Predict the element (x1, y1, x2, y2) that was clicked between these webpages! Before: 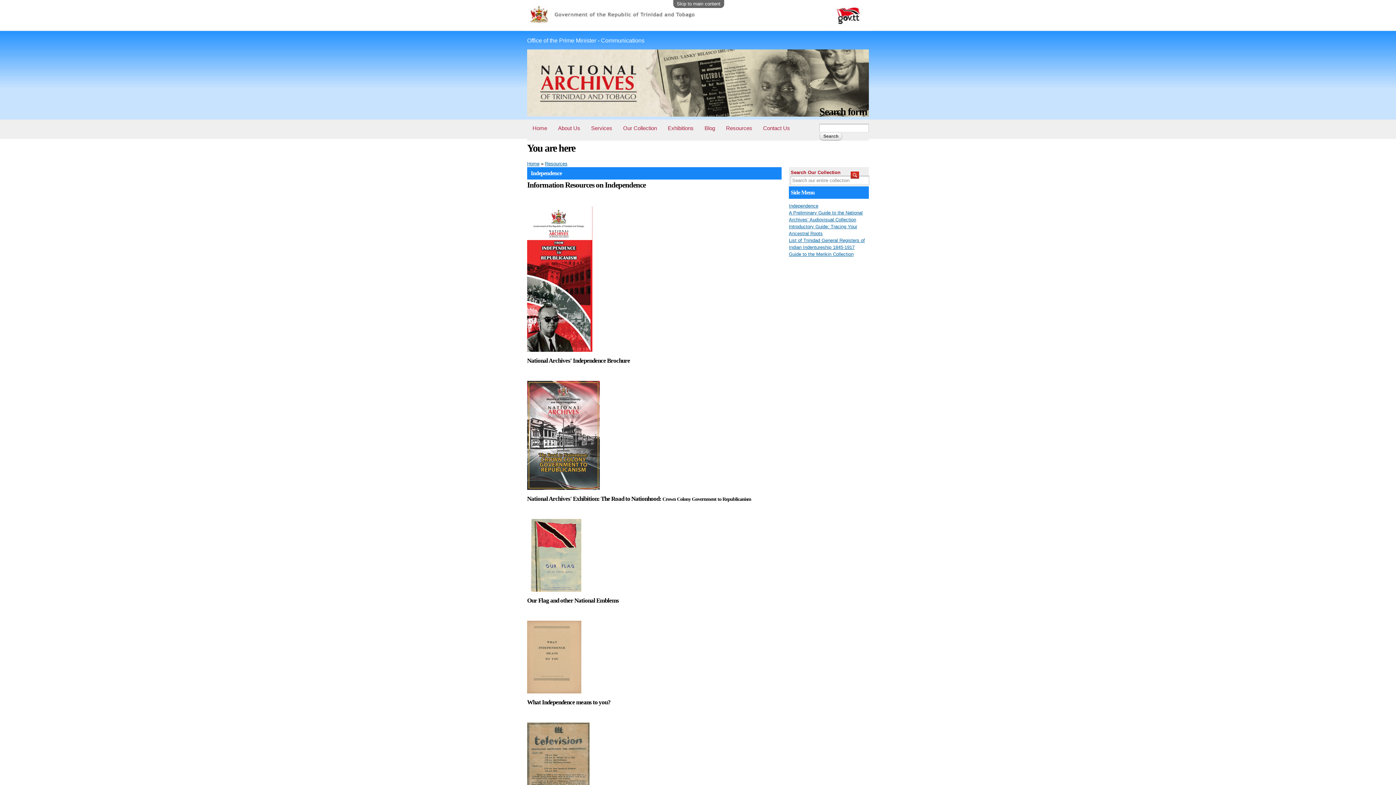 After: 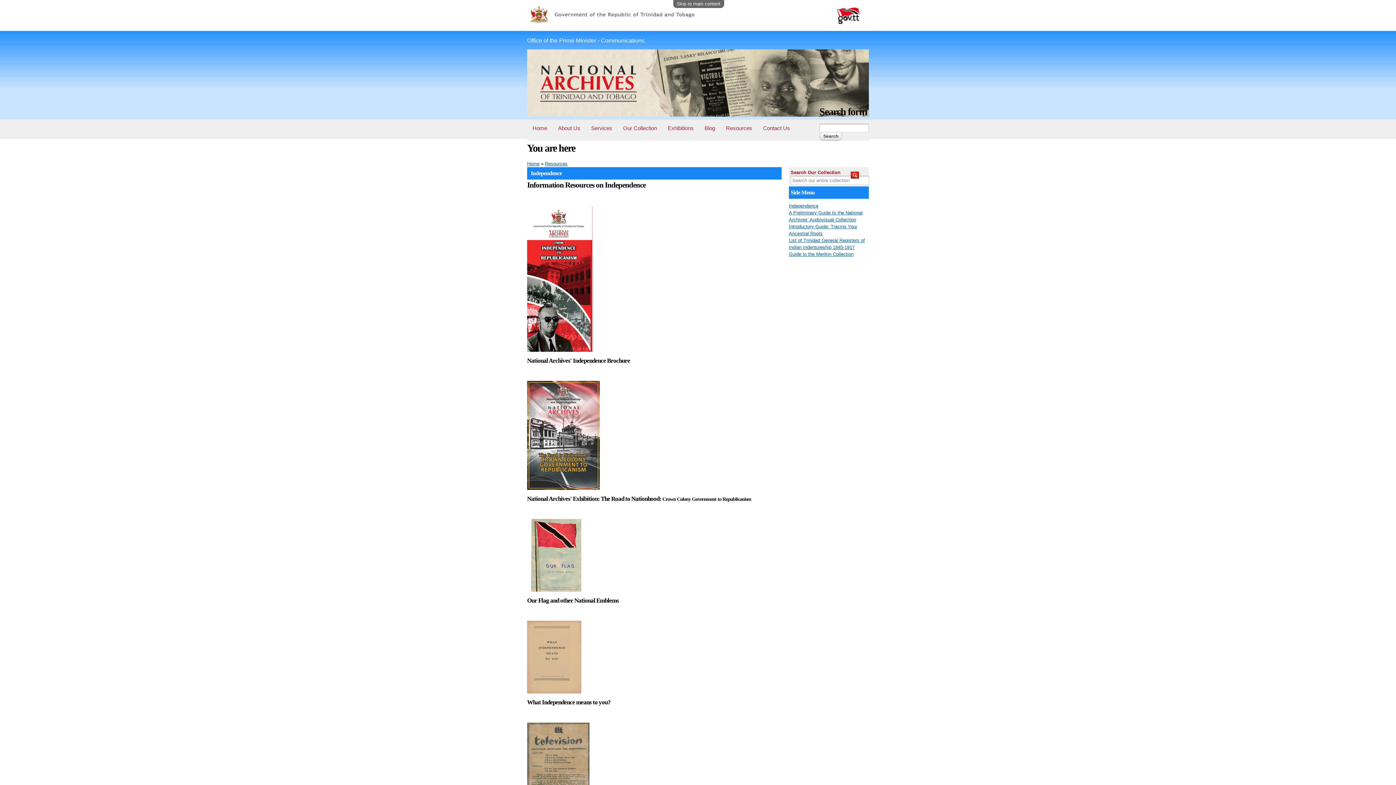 Action: bbox: (527, 584, 581, 591)